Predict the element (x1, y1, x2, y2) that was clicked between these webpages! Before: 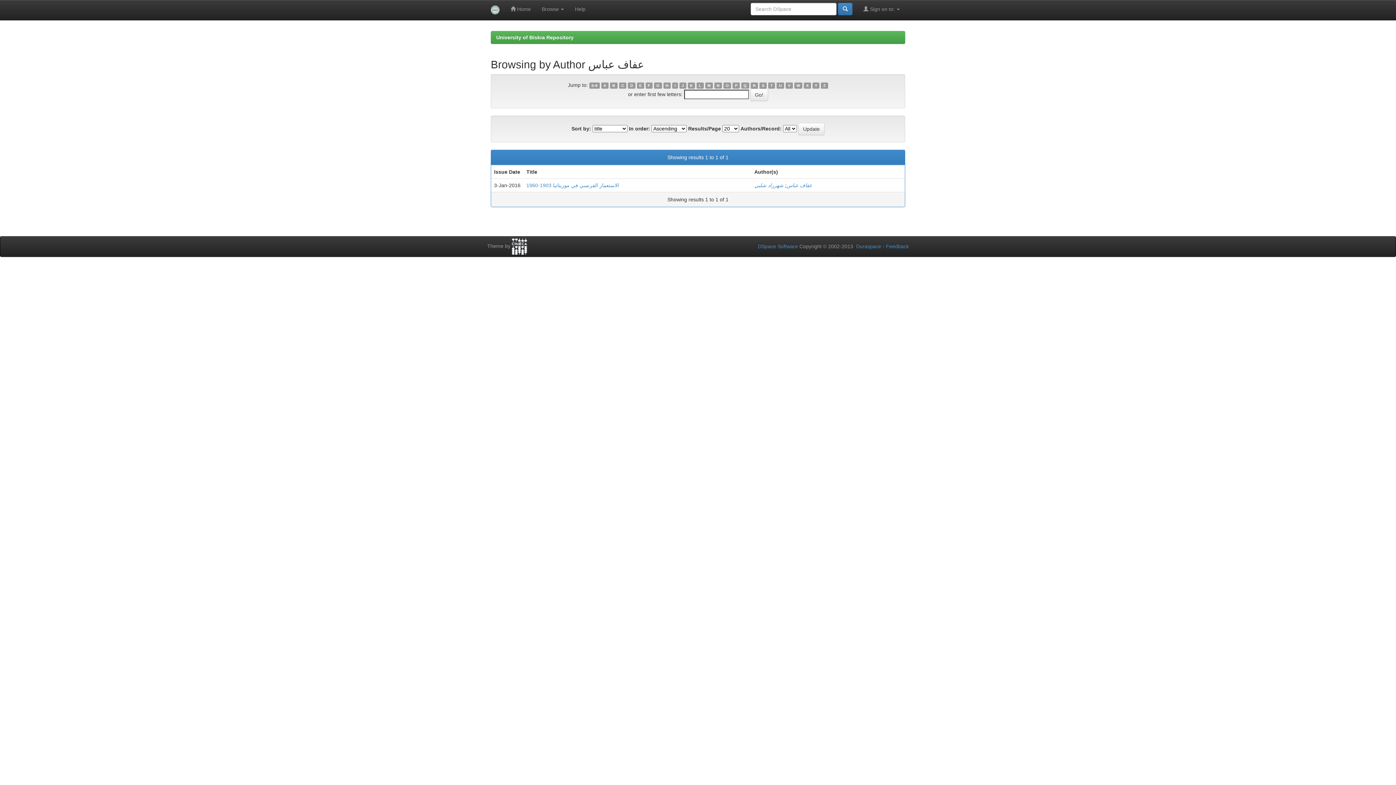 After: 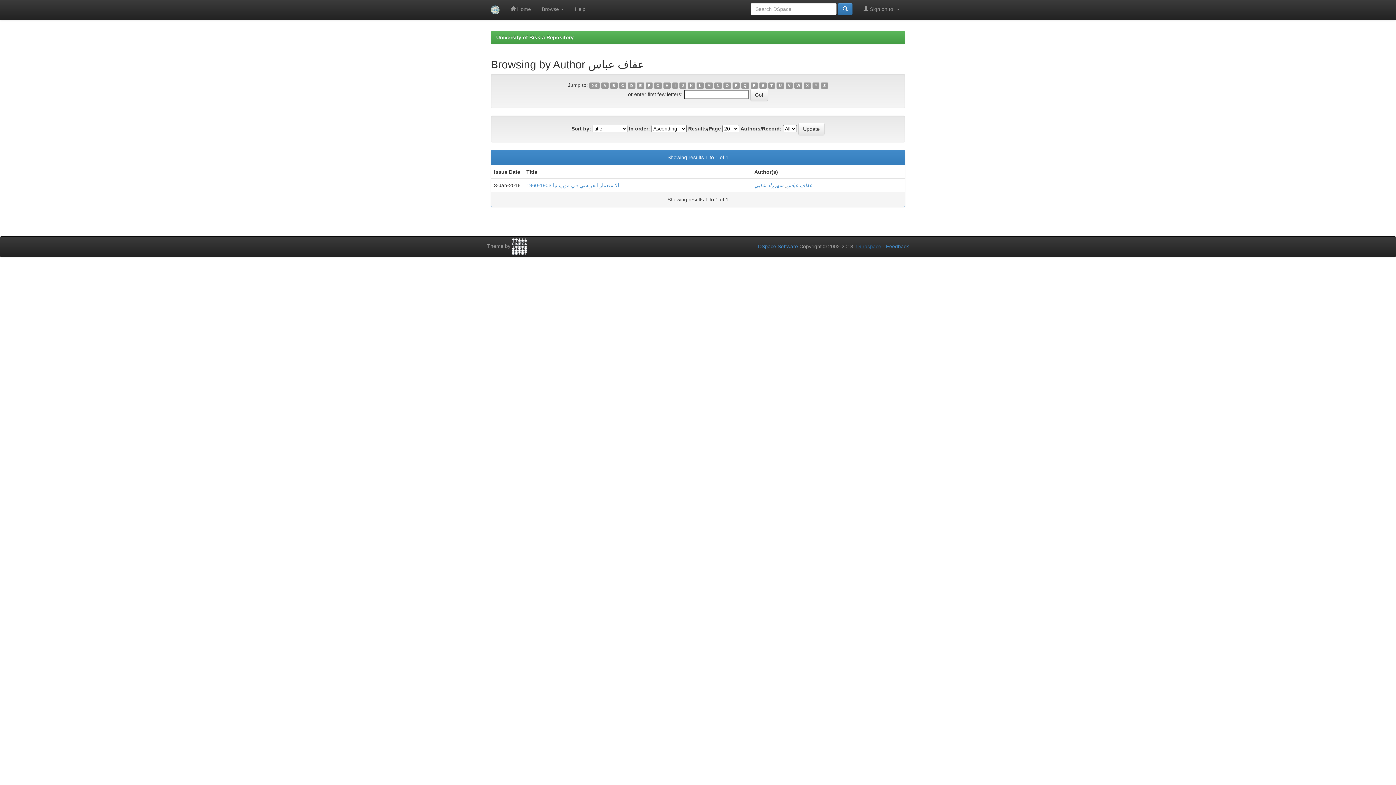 Action: label: Duraspace bbox: (856, 243, 881, 249)